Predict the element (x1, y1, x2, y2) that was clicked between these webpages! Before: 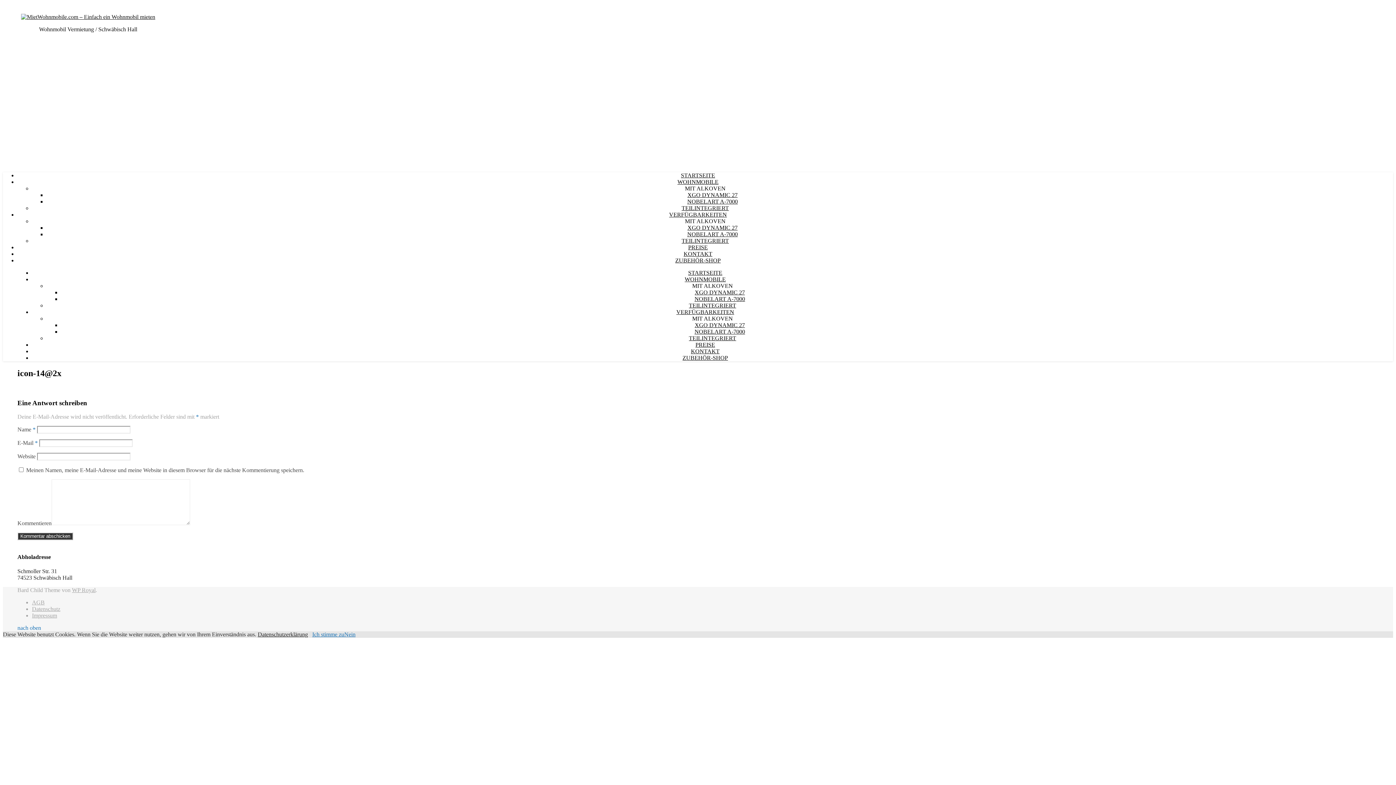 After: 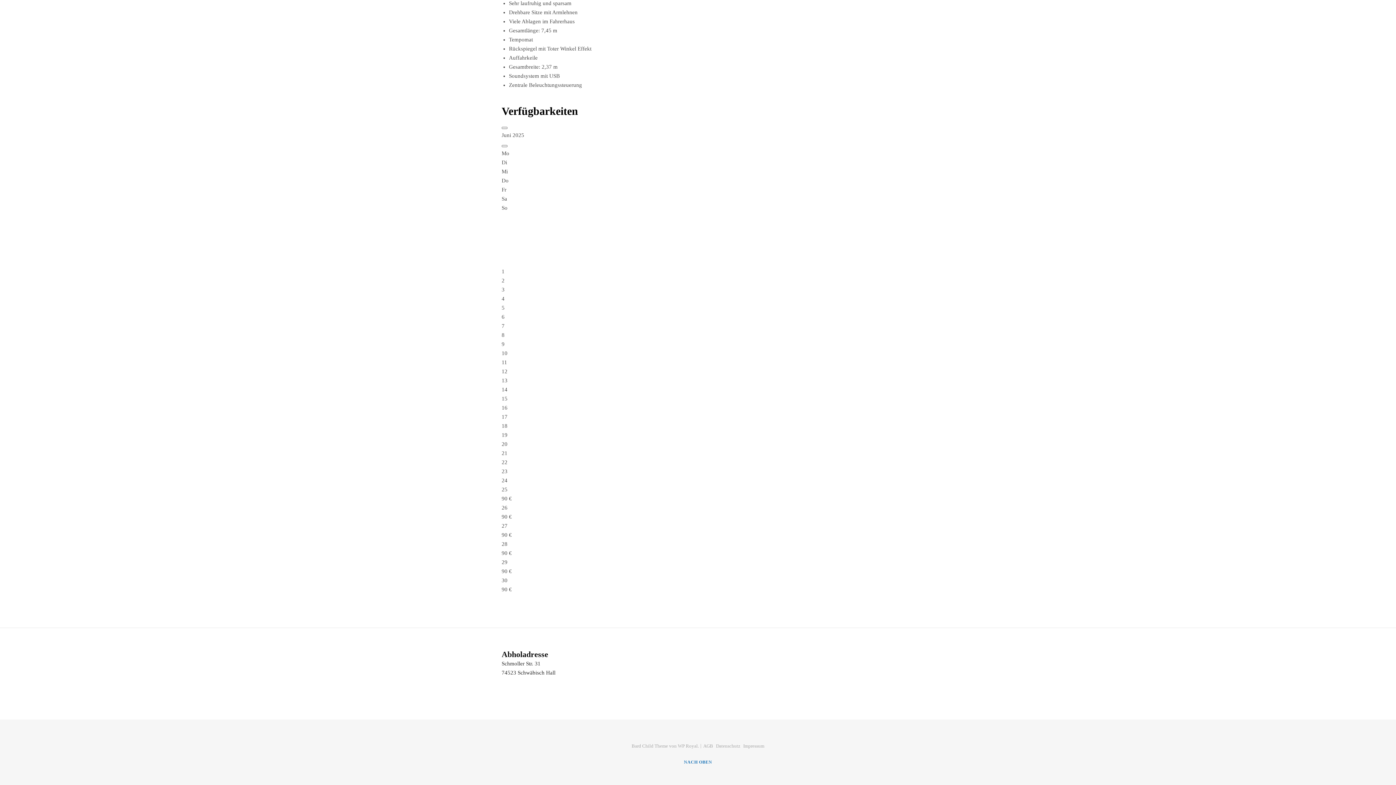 Action: label: NOBELART A-7000 bbox: (694, 328, 745, 334)